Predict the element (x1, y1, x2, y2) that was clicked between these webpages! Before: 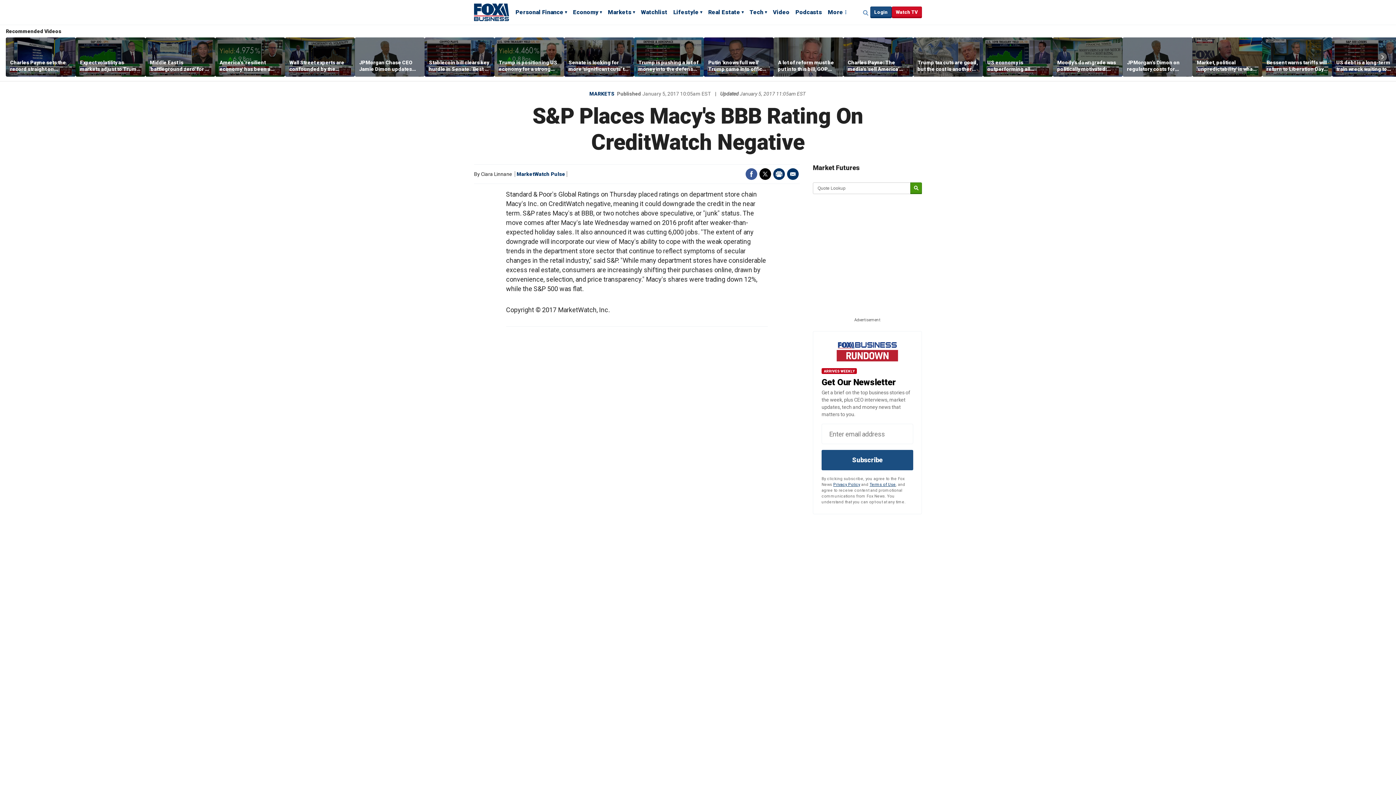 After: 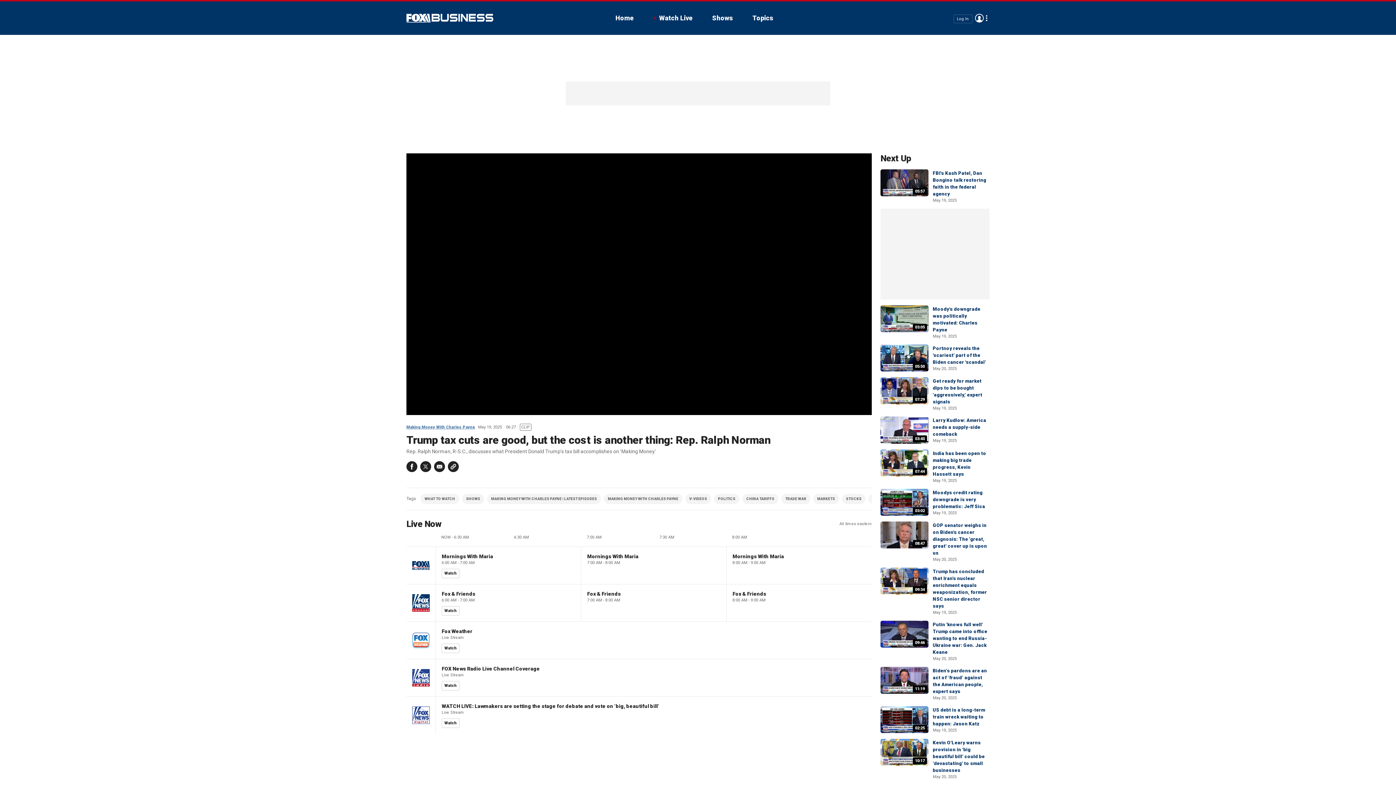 Action: label: Trump tax cuts are good, but the cost is another thing: Rep. Ralph Norman bbox: (917, 59, 978, 72)